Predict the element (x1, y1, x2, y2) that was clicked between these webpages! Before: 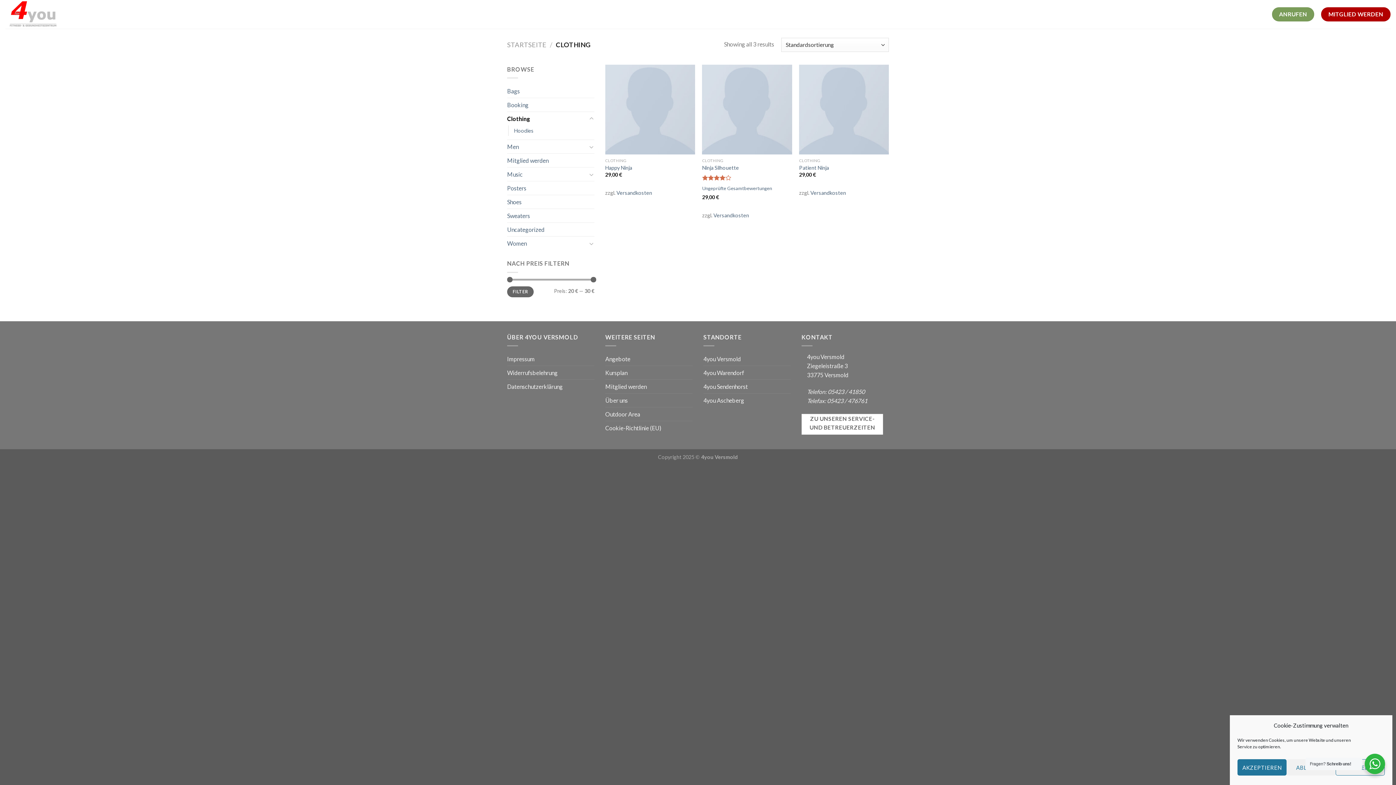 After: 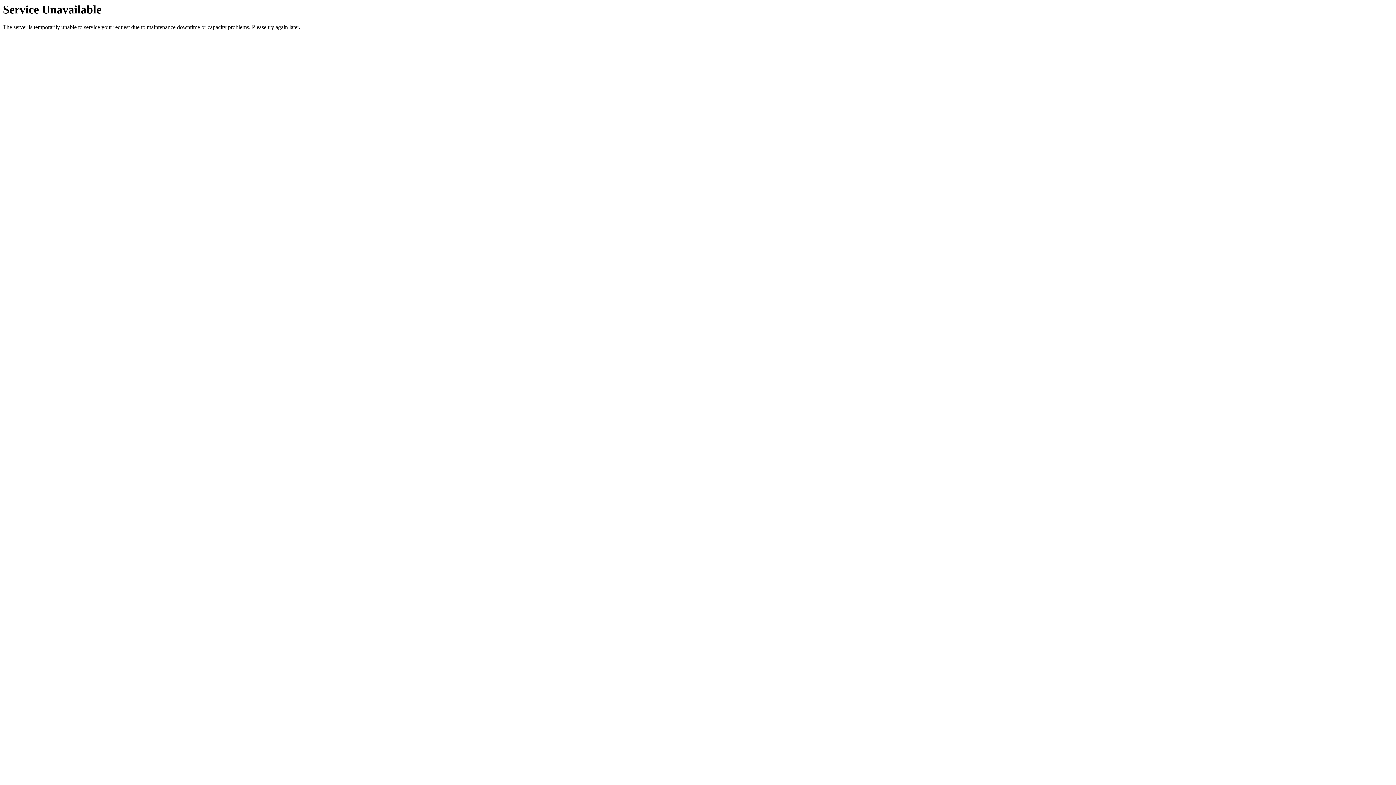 Action: bbox: (799, 64, 889, 154)